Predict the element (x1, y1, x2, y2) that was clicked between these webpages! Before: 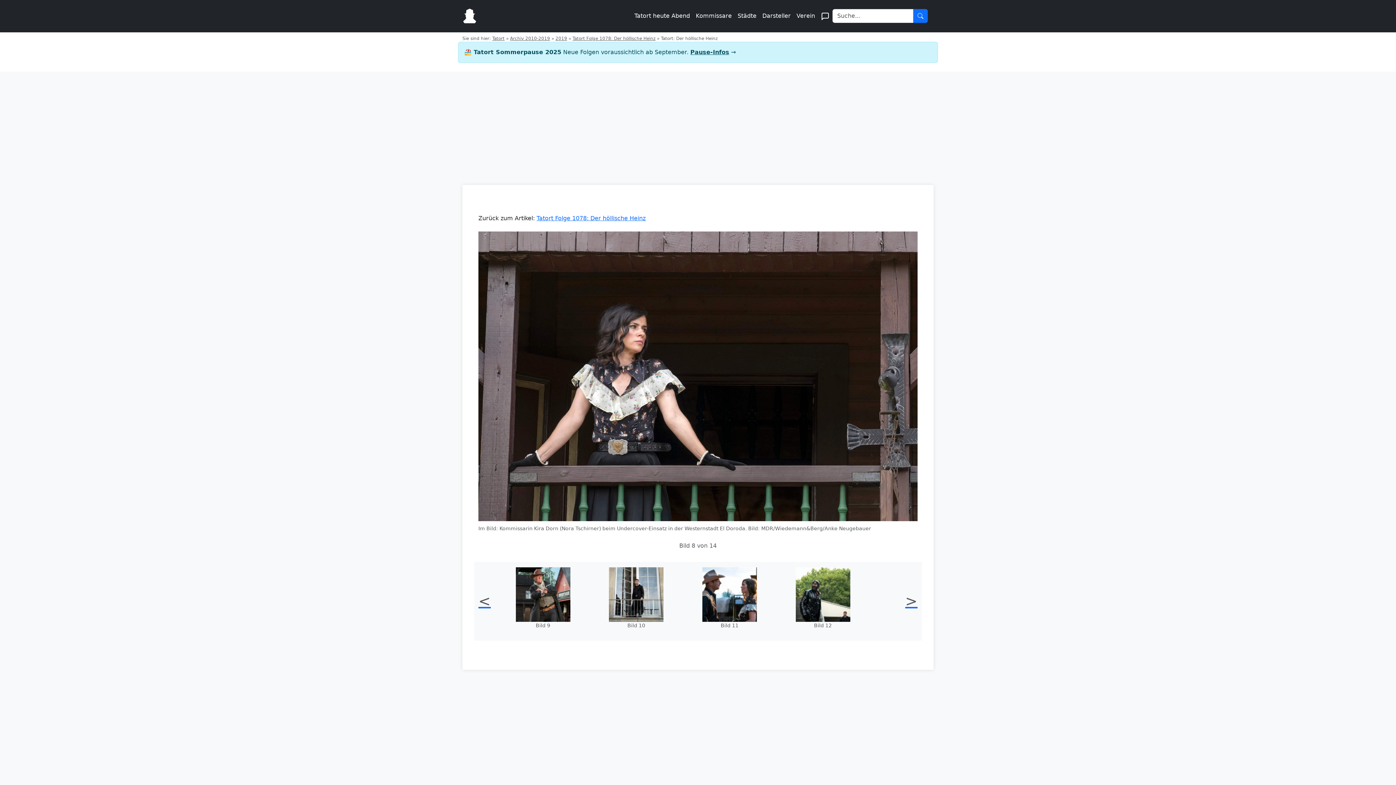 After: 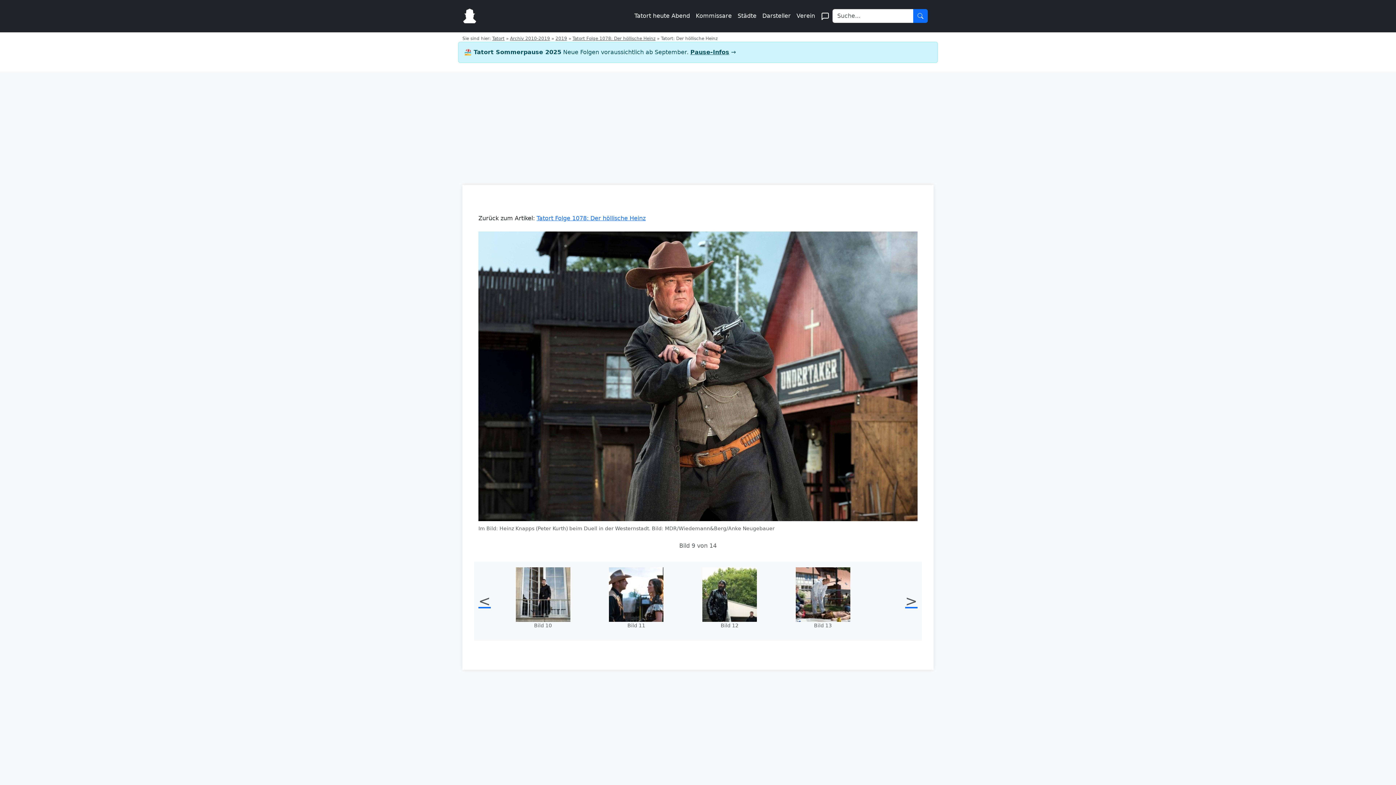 Action: label: > bbox: (905, 601, 917, 608)